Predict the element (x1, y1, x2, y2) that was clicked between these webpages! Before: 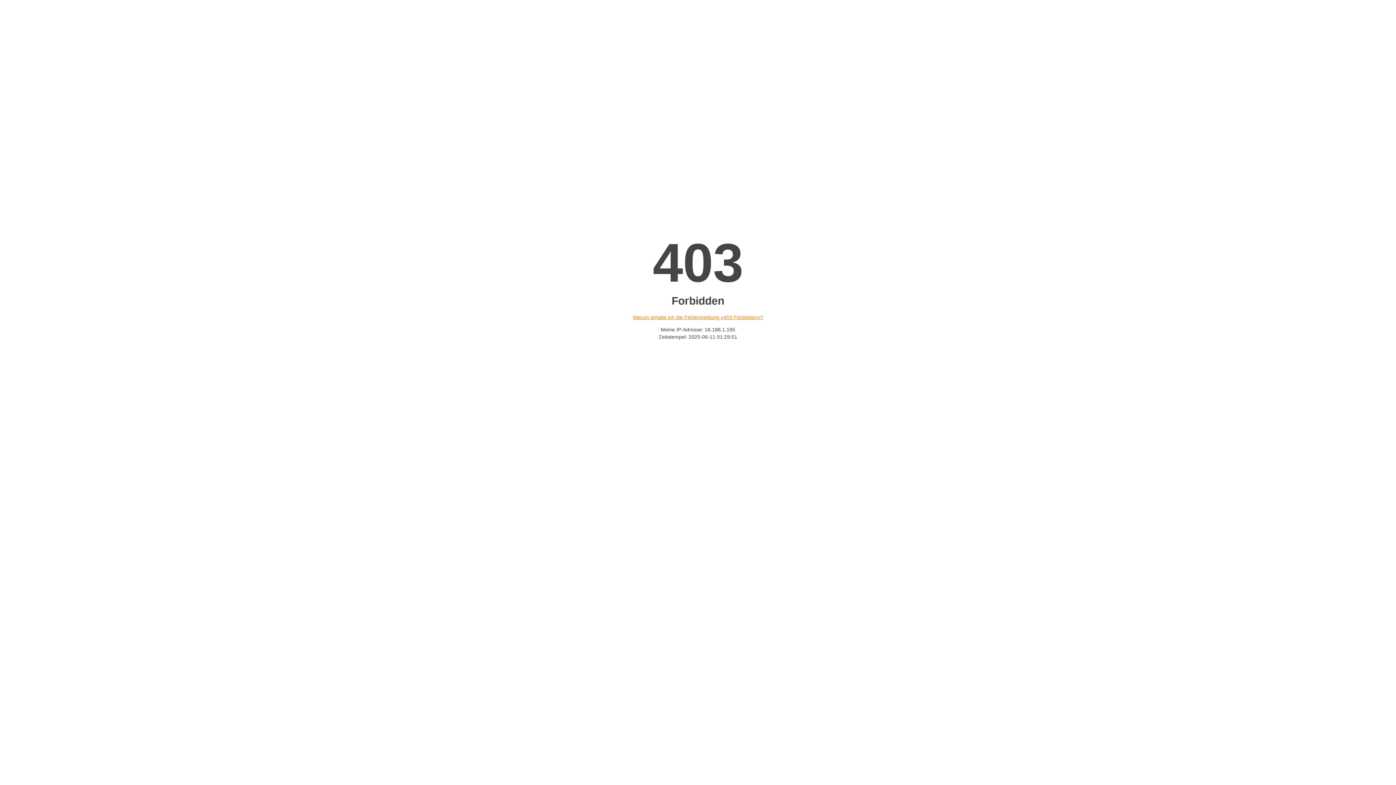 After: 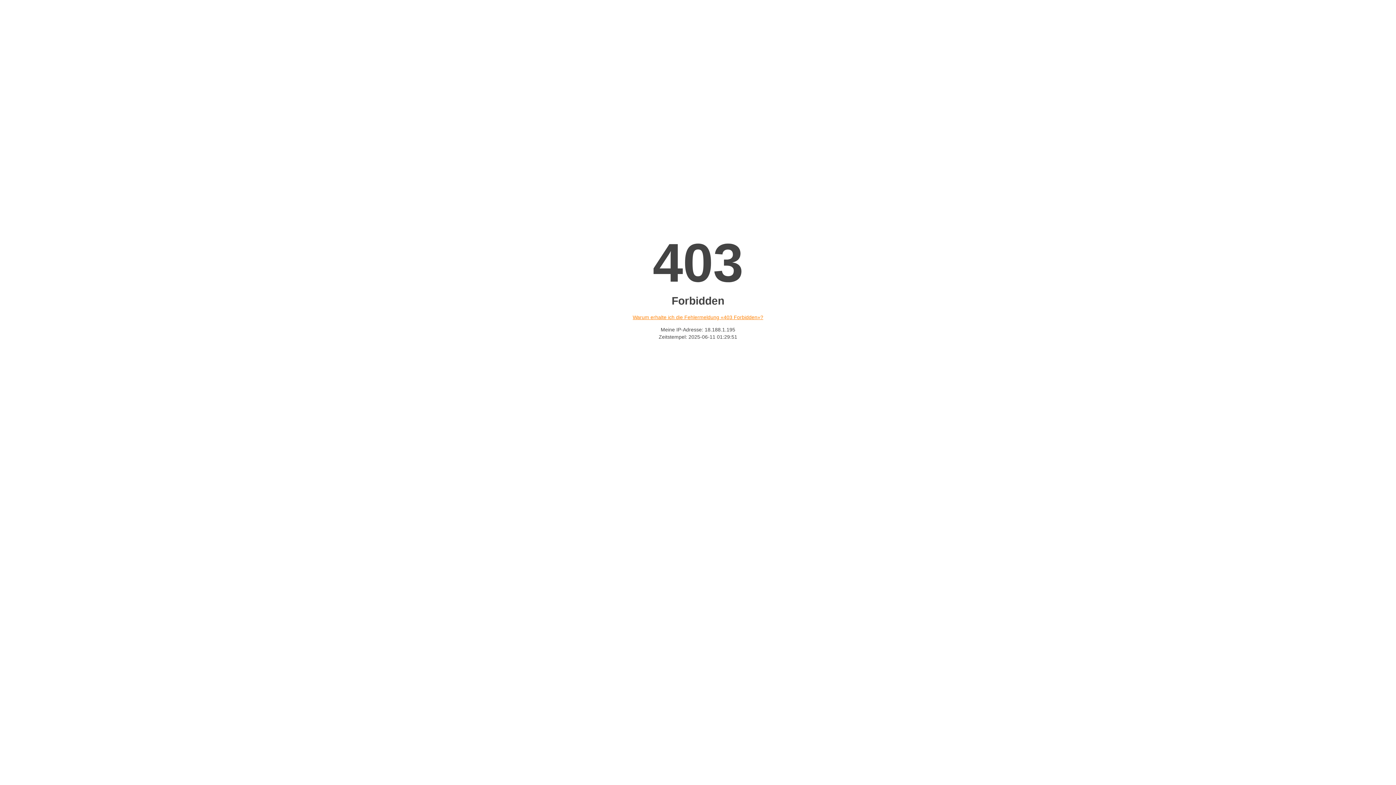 Action: label: Warum erhalte ich die Fehlermeldung «403 Forbidden»? bbox: (632, 314, 763, 320)